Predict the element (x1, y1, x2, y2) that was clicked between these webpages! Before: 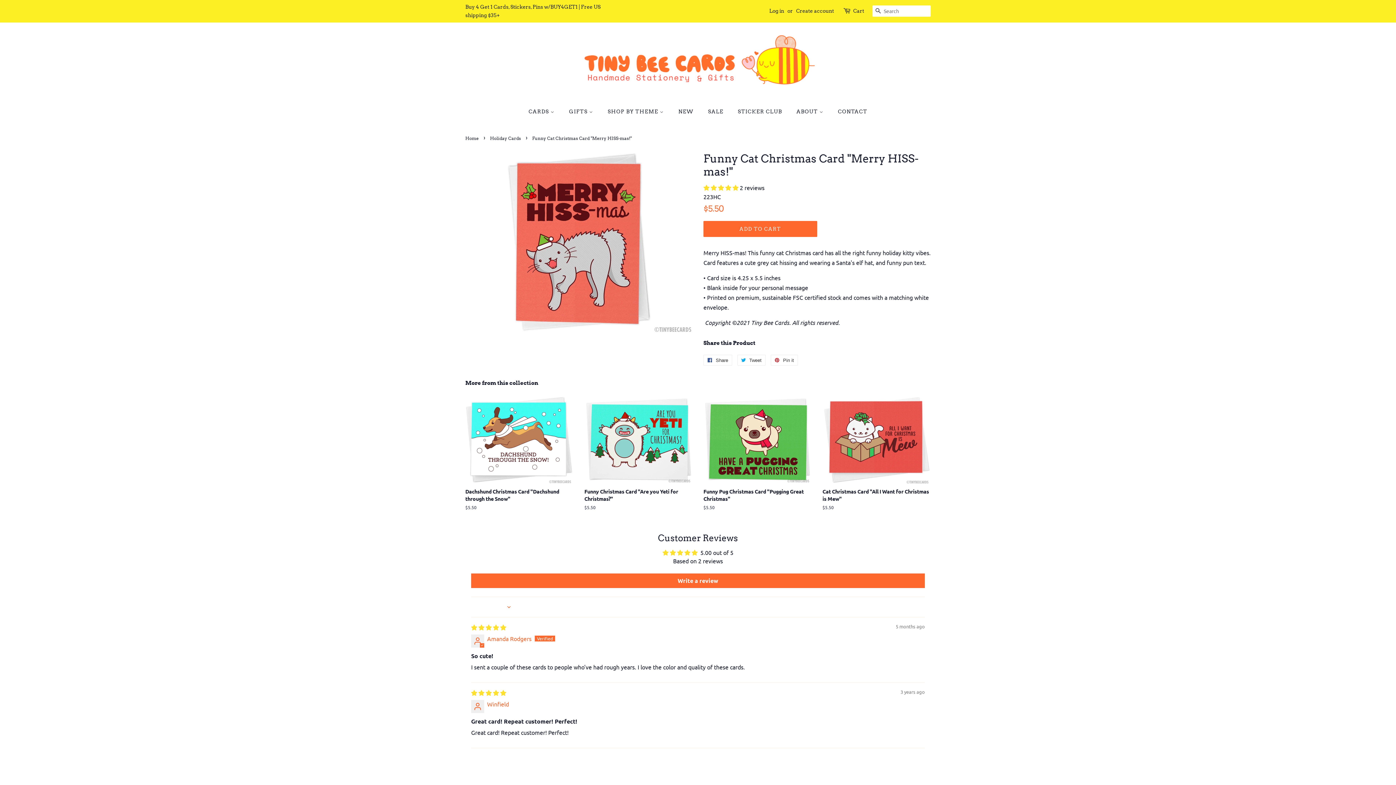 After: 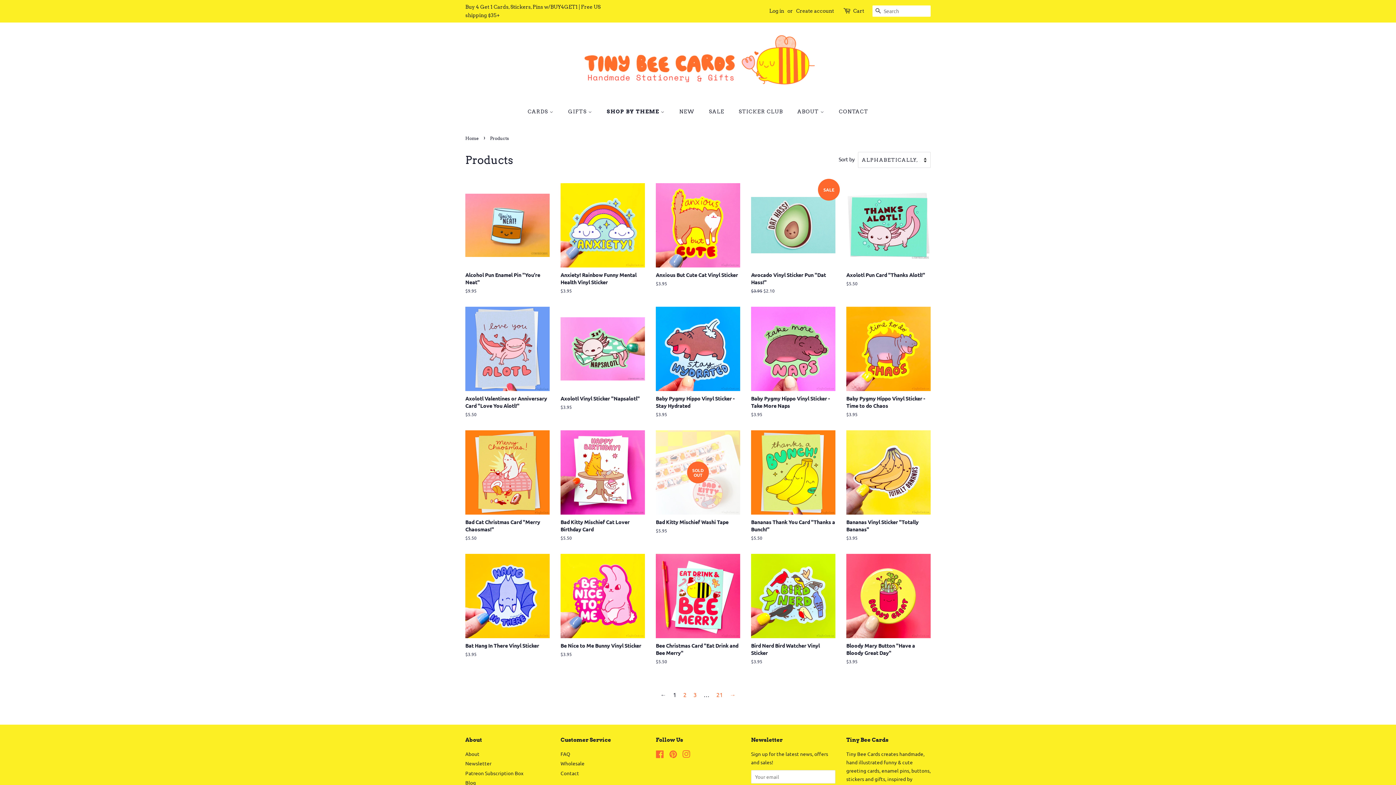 Action: bbox: (602, 105, 671, 118) label: SHOP BY THEME 